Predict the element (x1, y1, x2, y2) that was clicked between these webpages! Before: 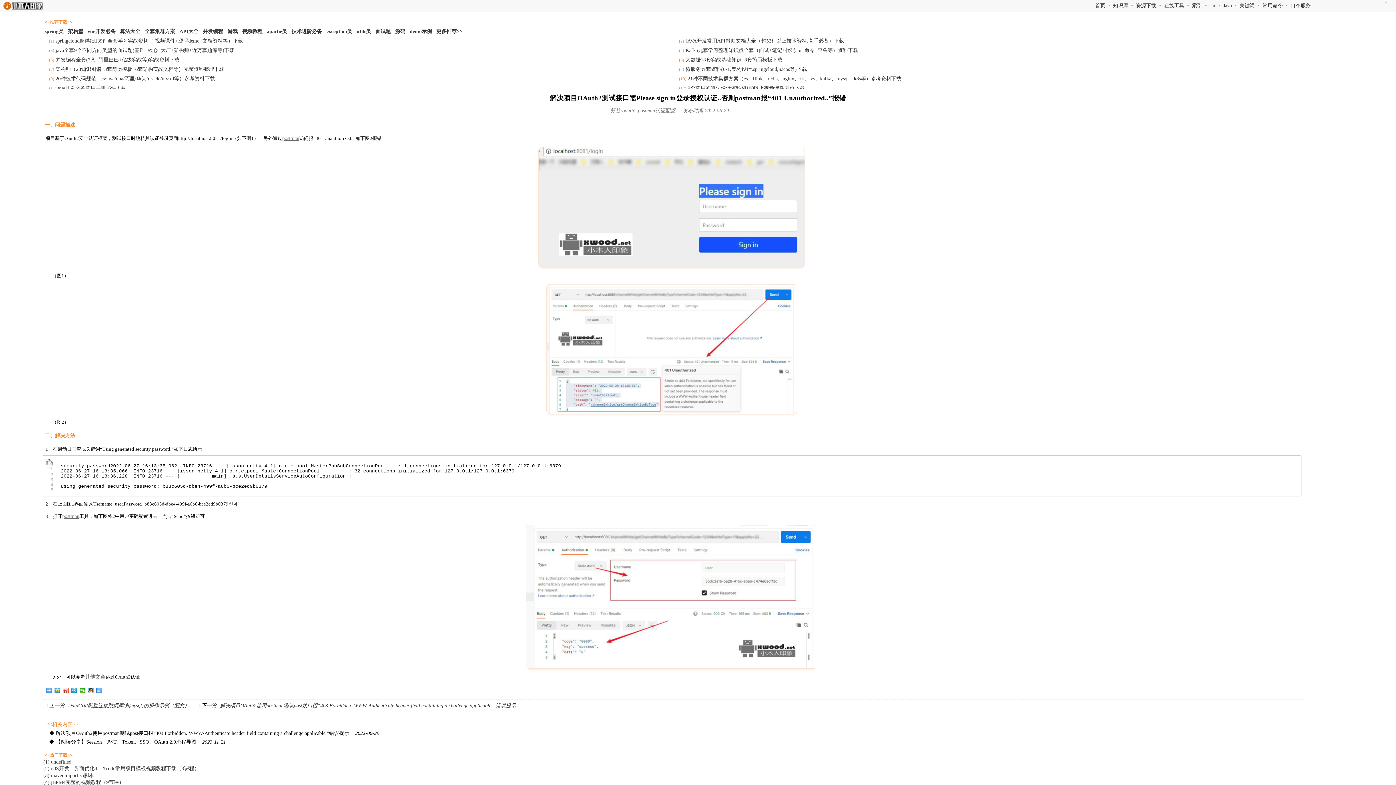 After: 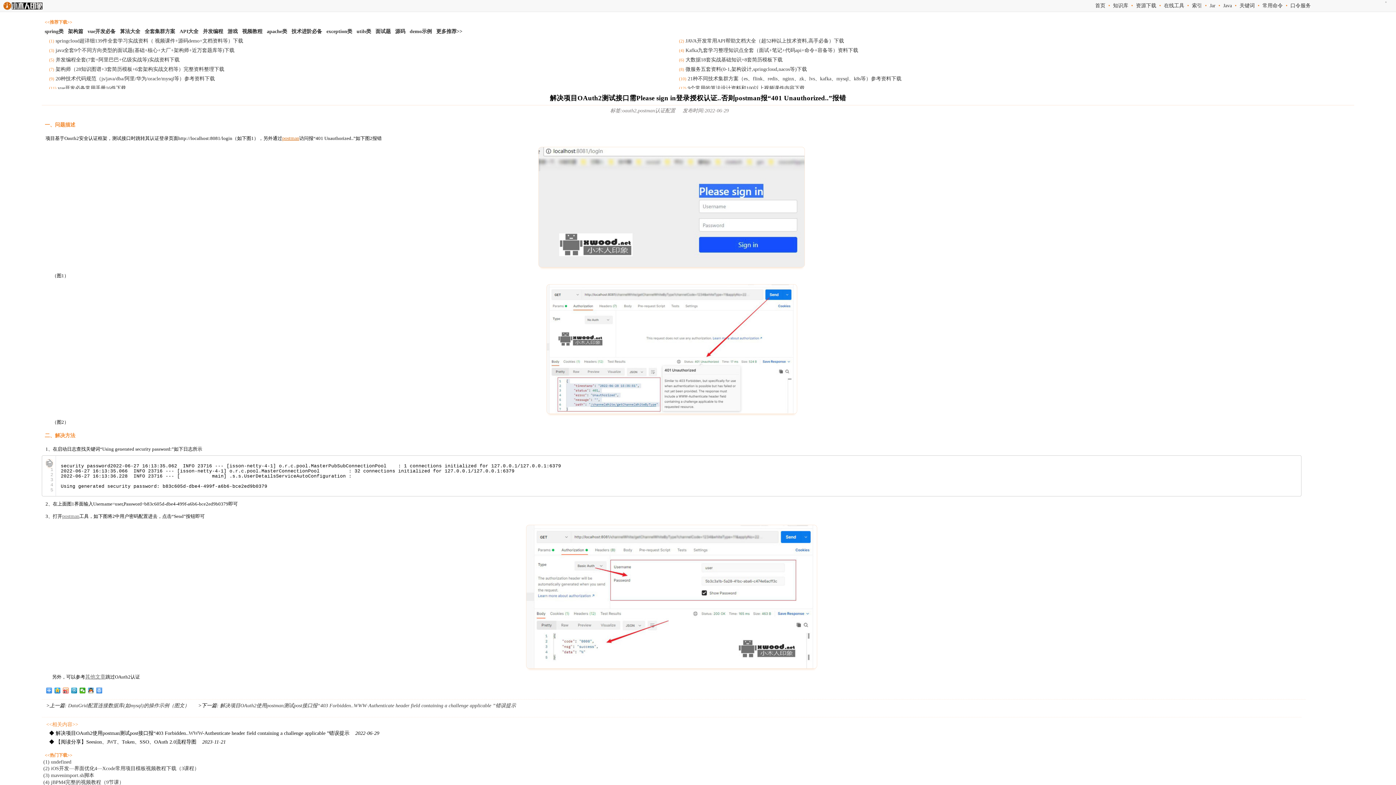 Action: bbox: (282, 135, 299, 141) label: postman